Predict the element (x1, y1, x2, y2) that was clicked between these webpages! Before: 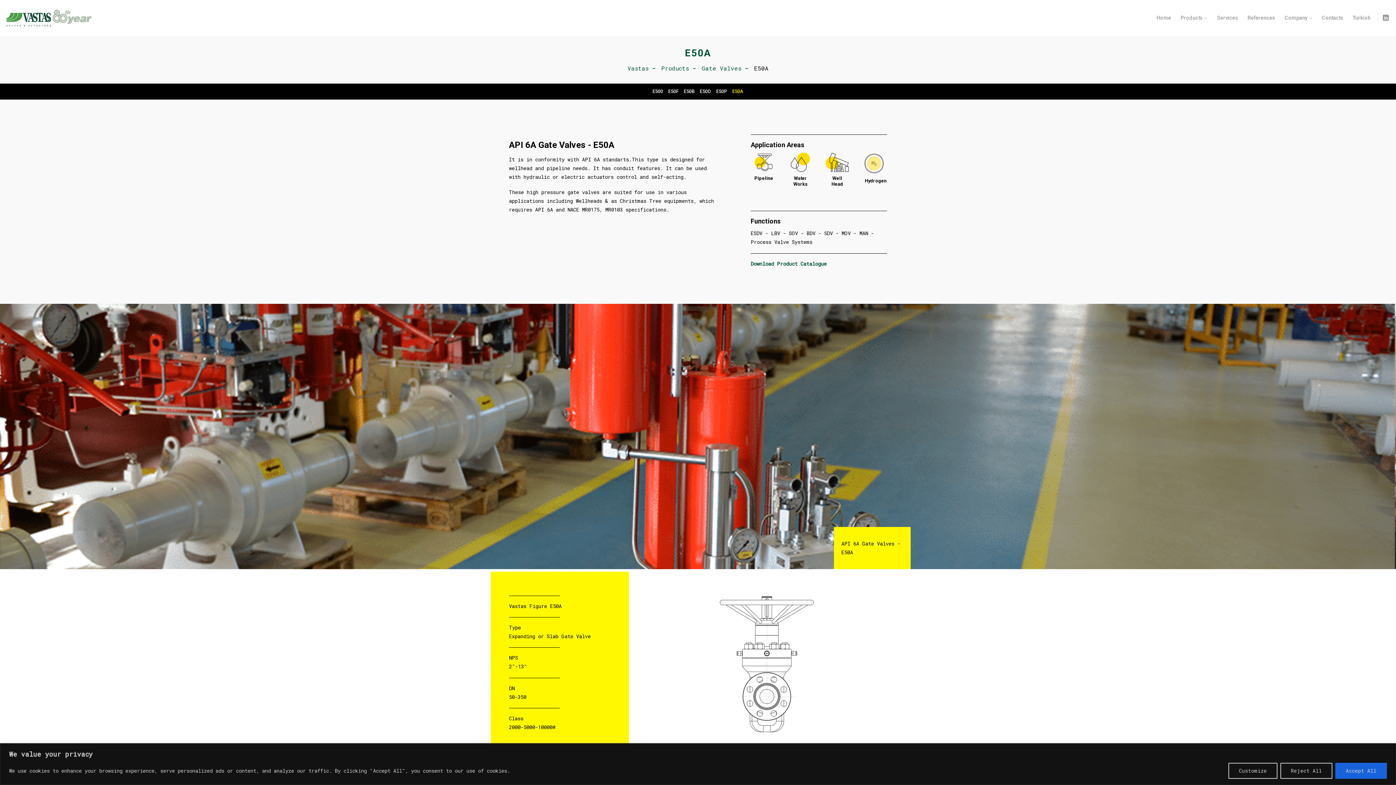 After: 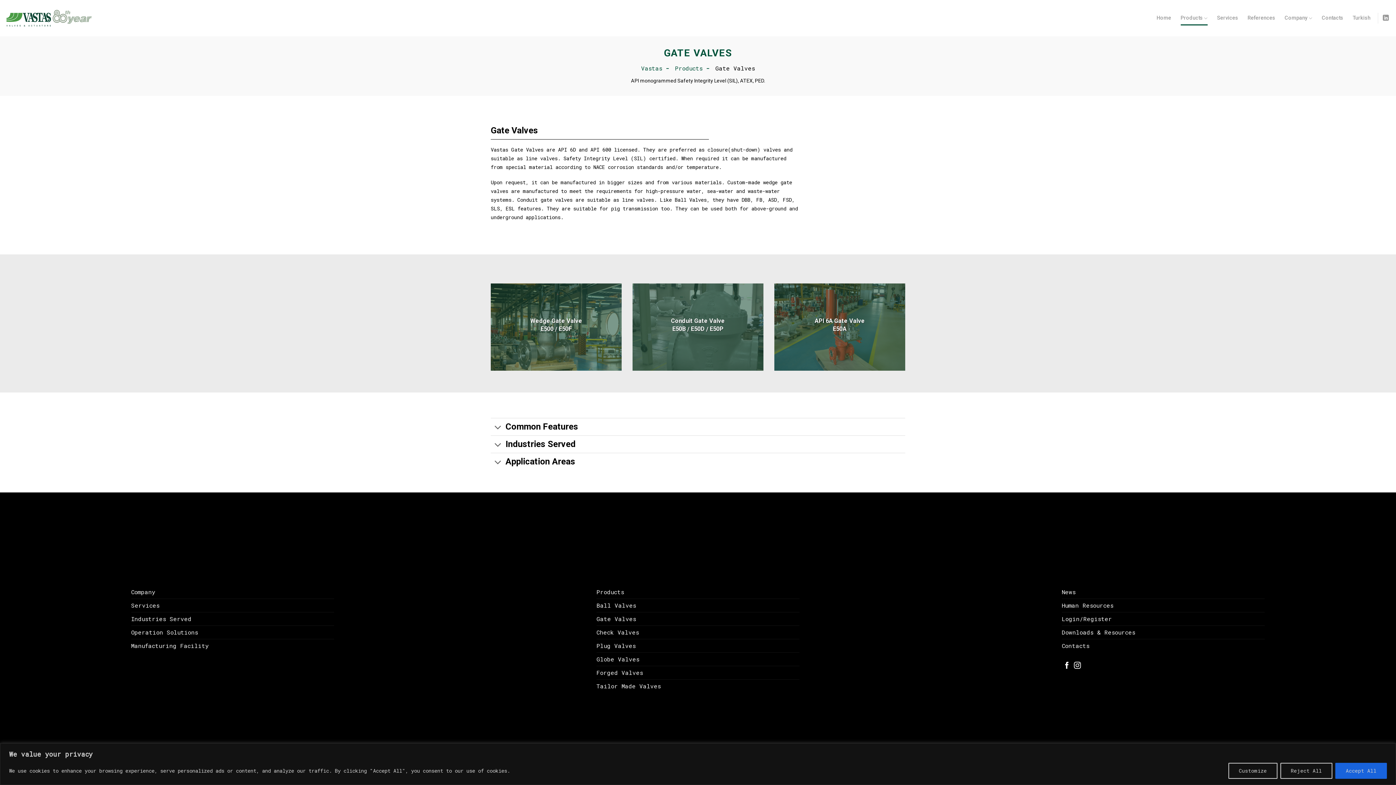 Action: bbox: (701, 64, 750, 71) label: Gate Valves